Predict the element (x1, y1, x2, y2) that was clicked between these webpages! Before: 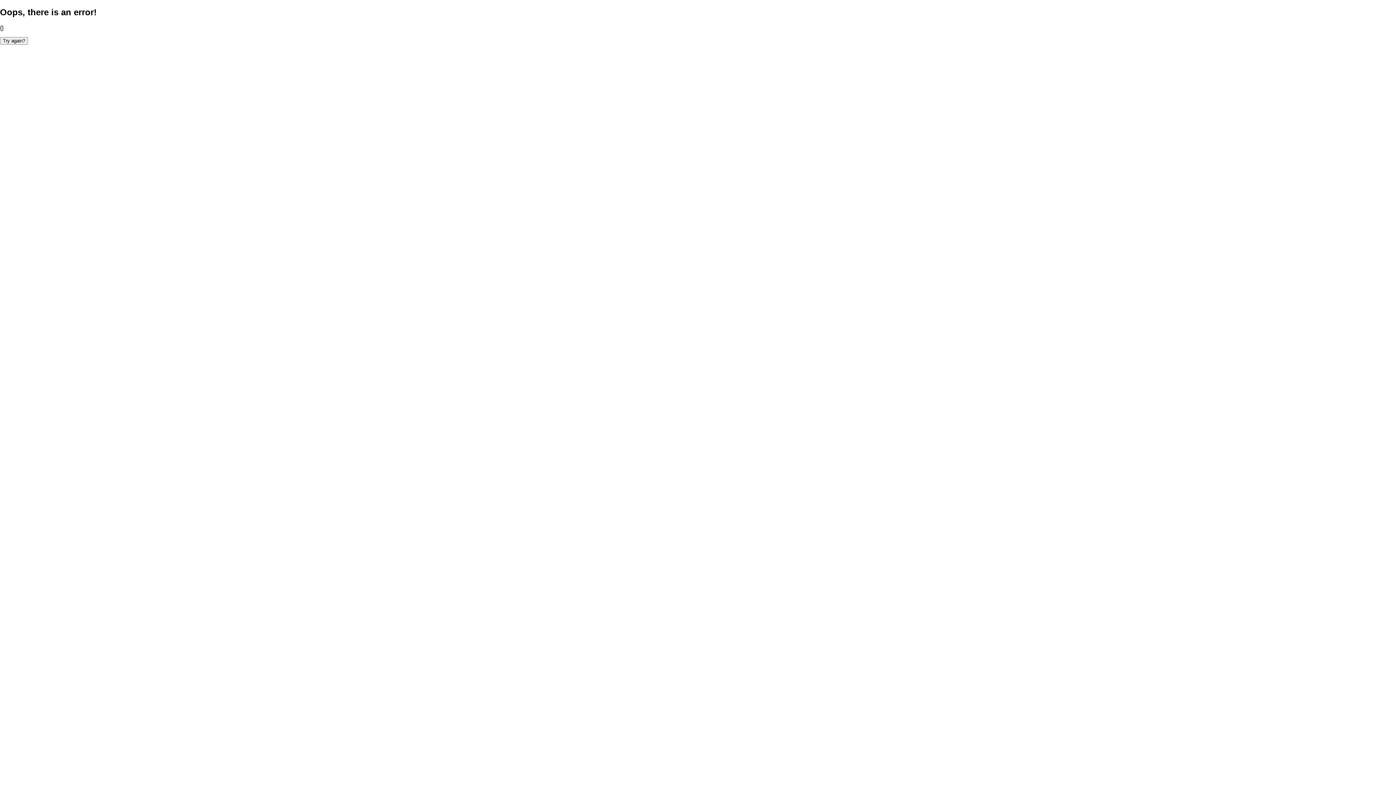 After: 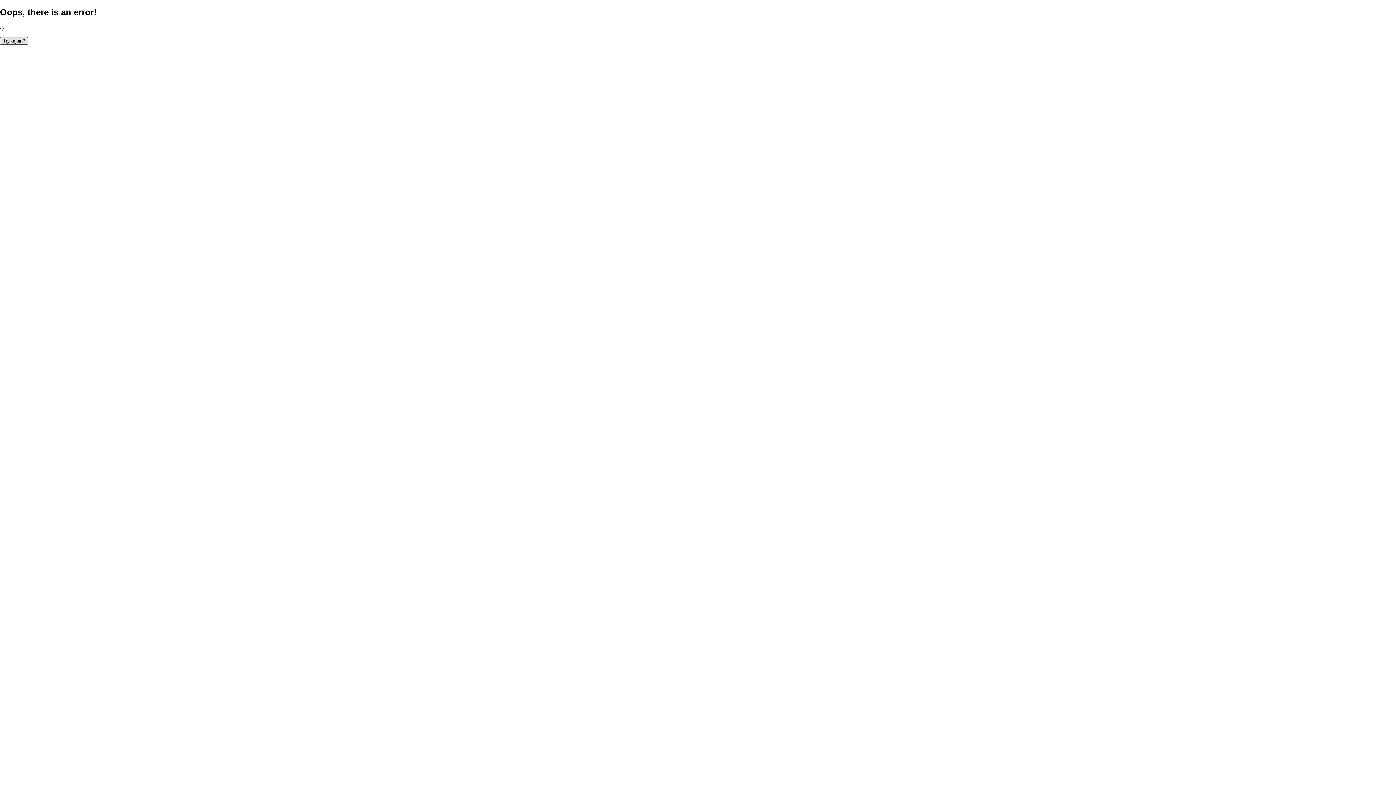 Action: label: Try again? bbox: (0, 37, 28, 44)